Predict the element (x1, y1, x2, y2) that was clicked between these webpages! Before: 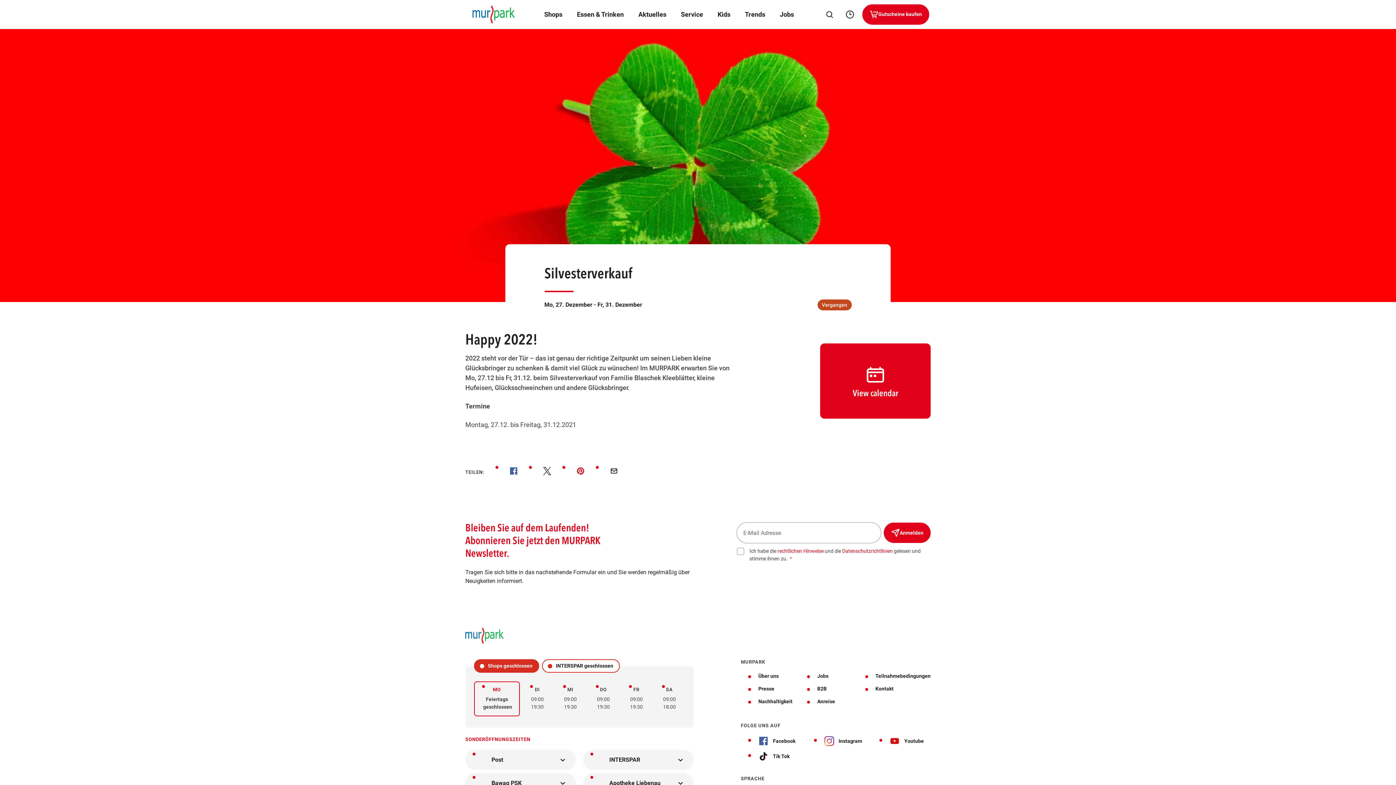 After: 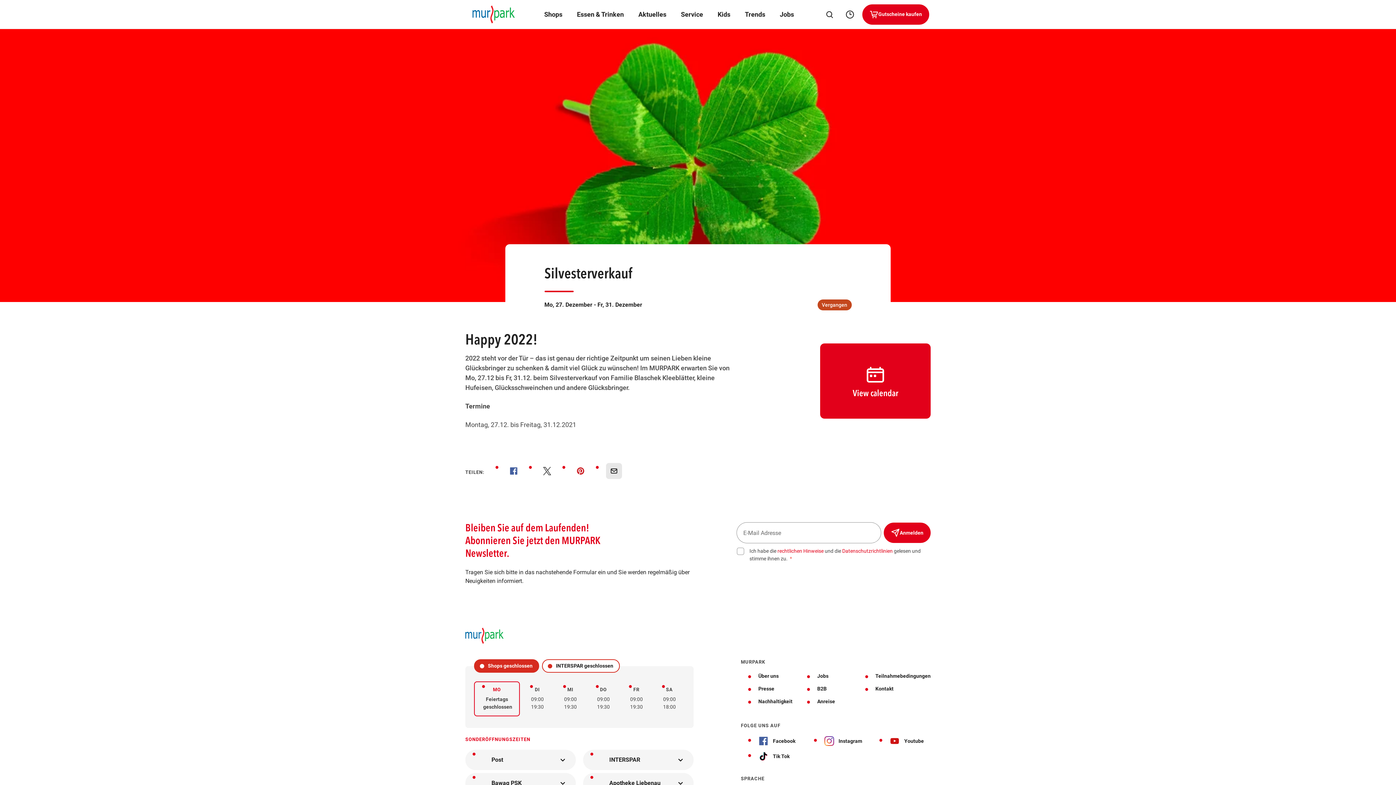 Action: bbox: (606, 463, 622, 479)